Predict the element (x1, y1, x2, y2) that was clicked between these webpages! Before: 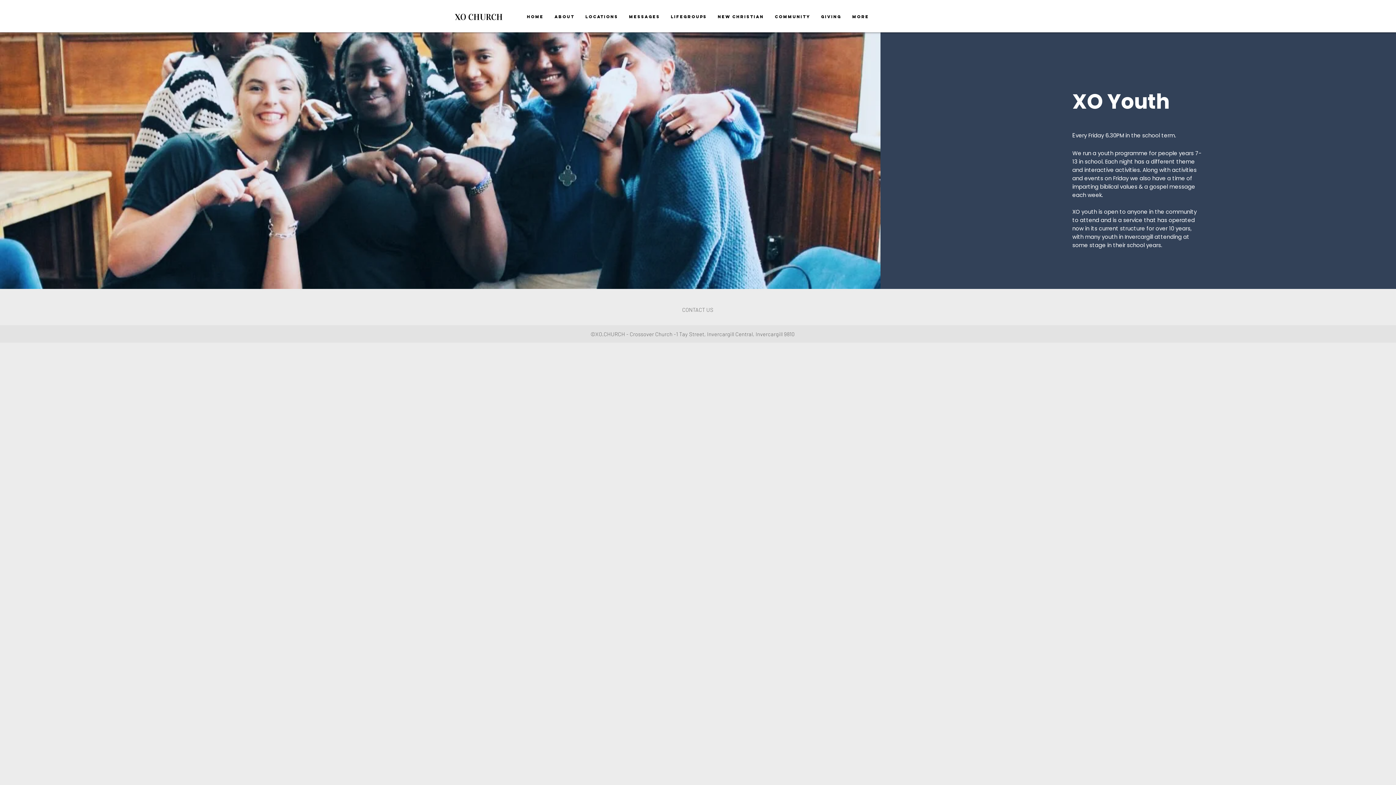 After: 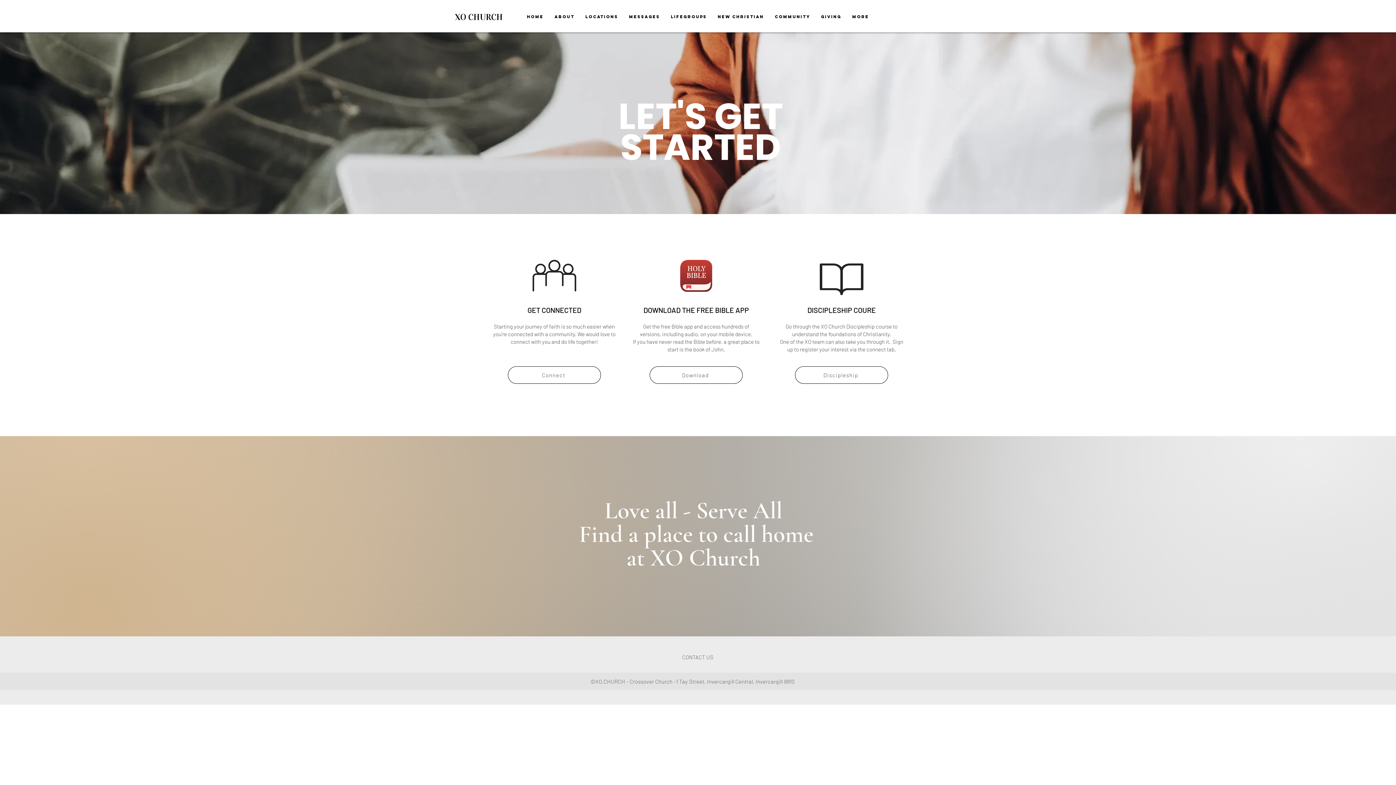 Action: label: New Christian bbox: (712, 9, 769, 24)